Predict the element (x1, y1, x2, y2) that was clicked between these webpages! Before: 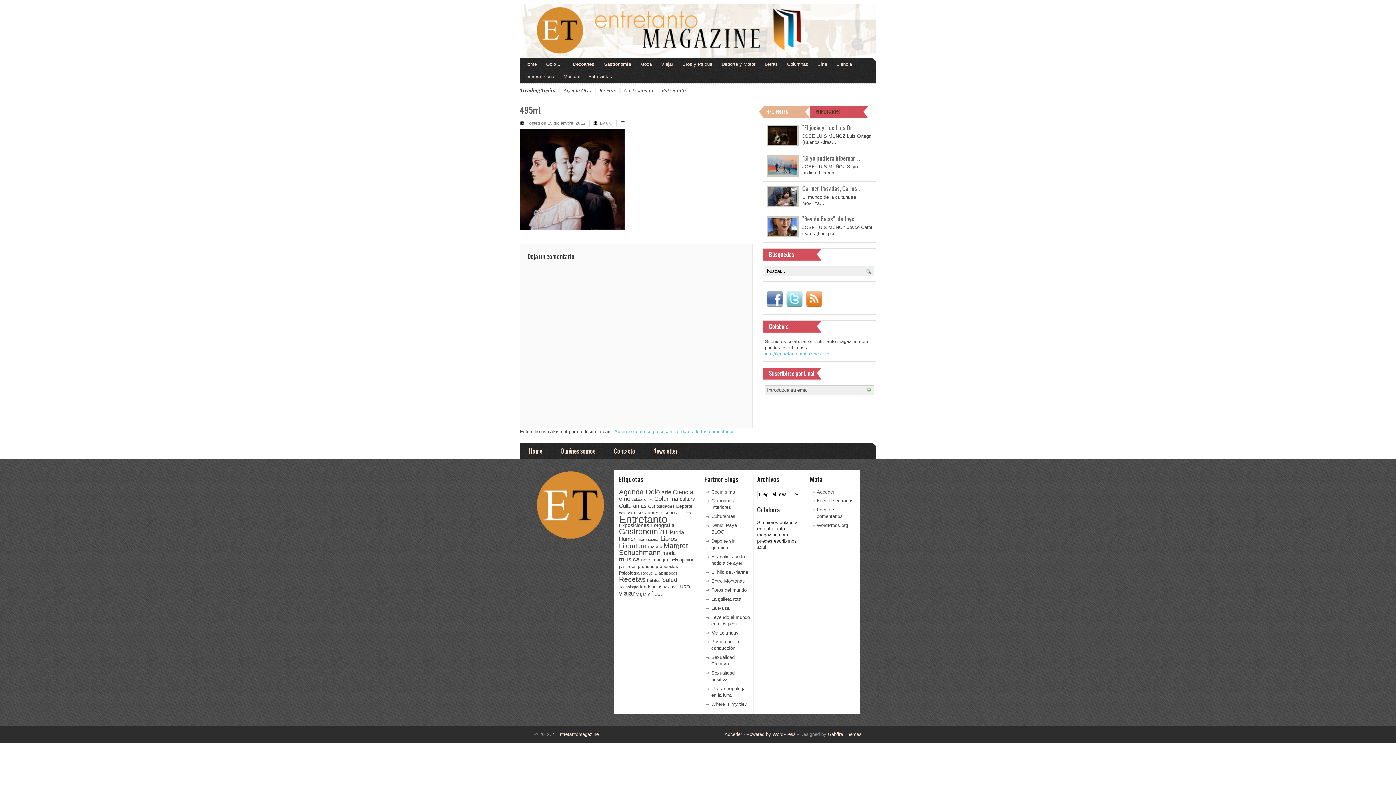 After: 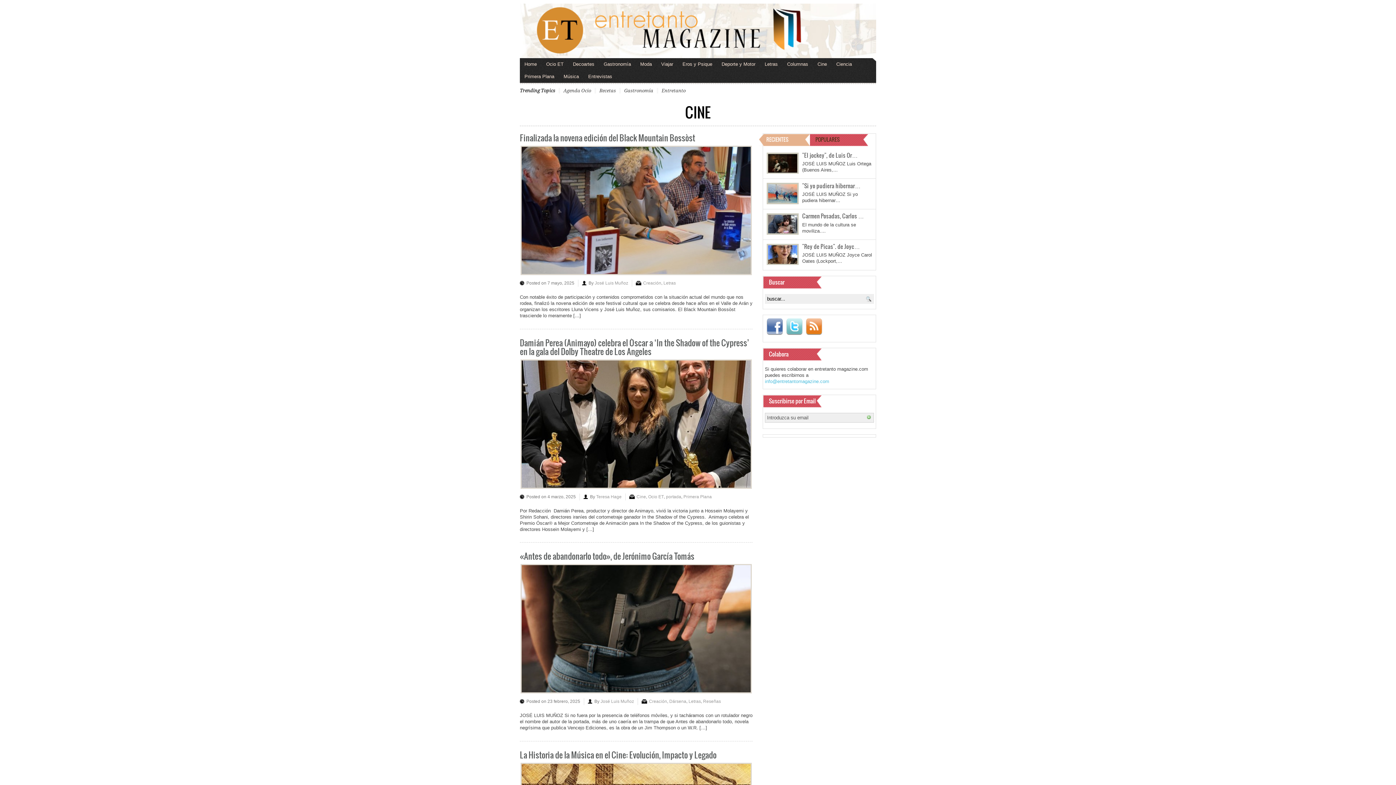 Action: label: cine (253 elementos) bbox: (619, 495, 630, 502)